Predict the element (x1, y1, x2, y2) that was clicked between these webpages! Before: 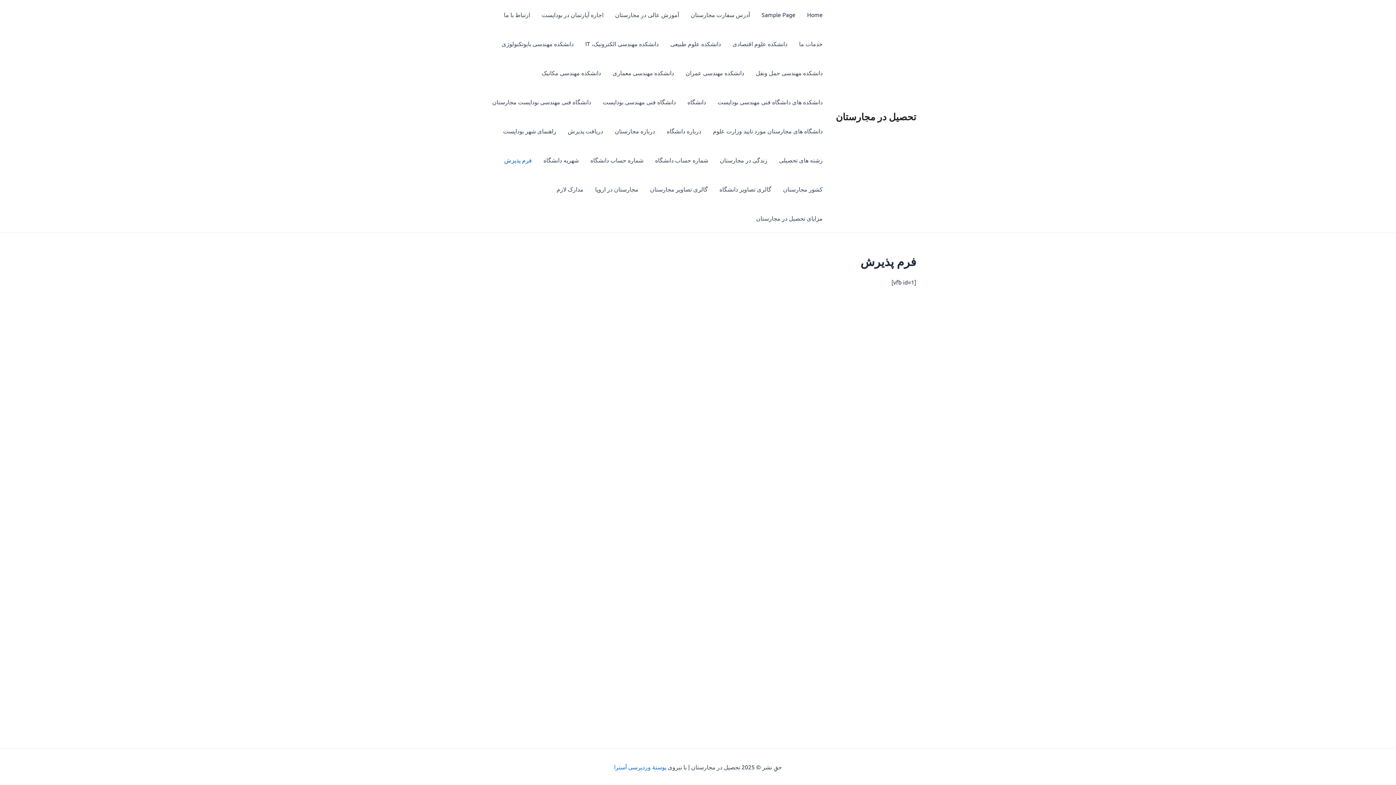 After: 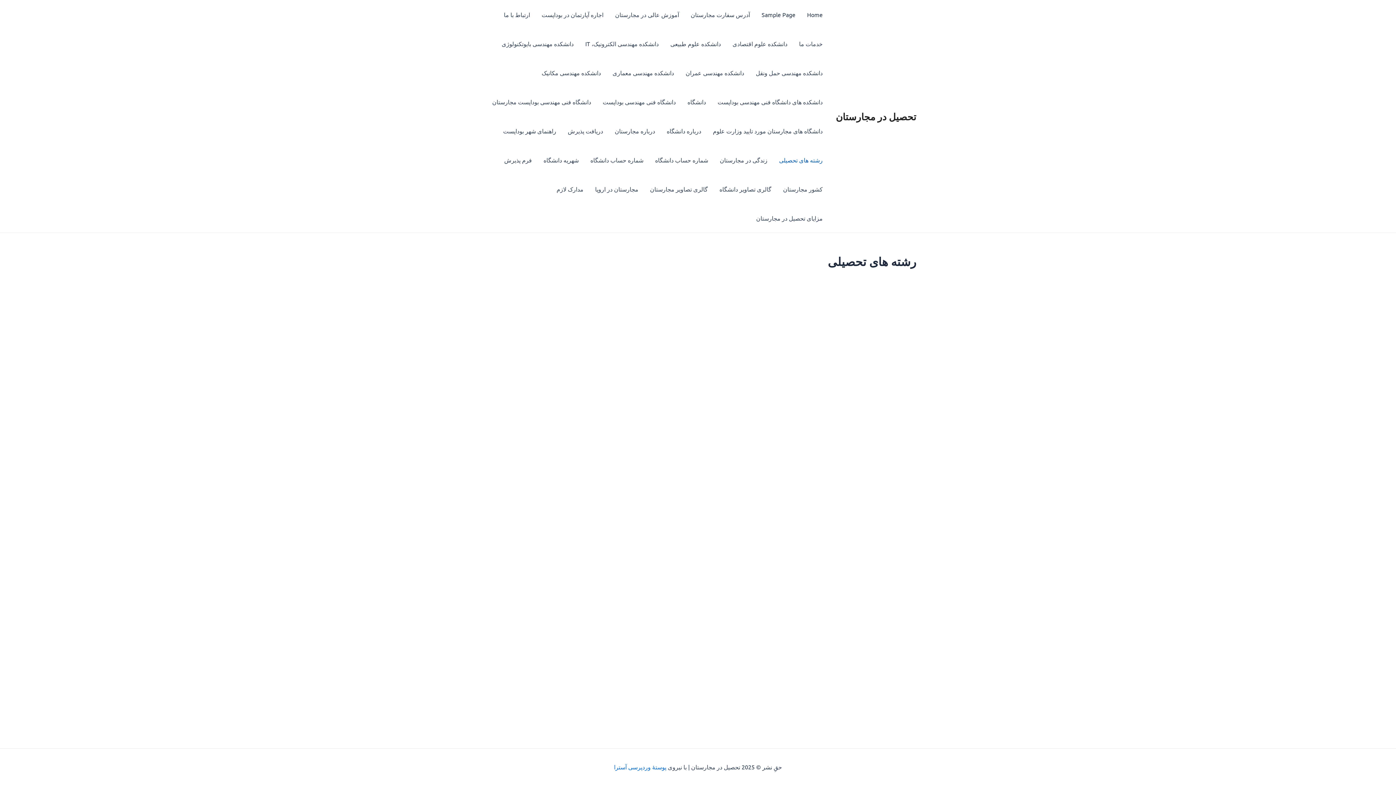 Action: label: رشته های تحصیلی bbox: (773, 145, 828, 174)